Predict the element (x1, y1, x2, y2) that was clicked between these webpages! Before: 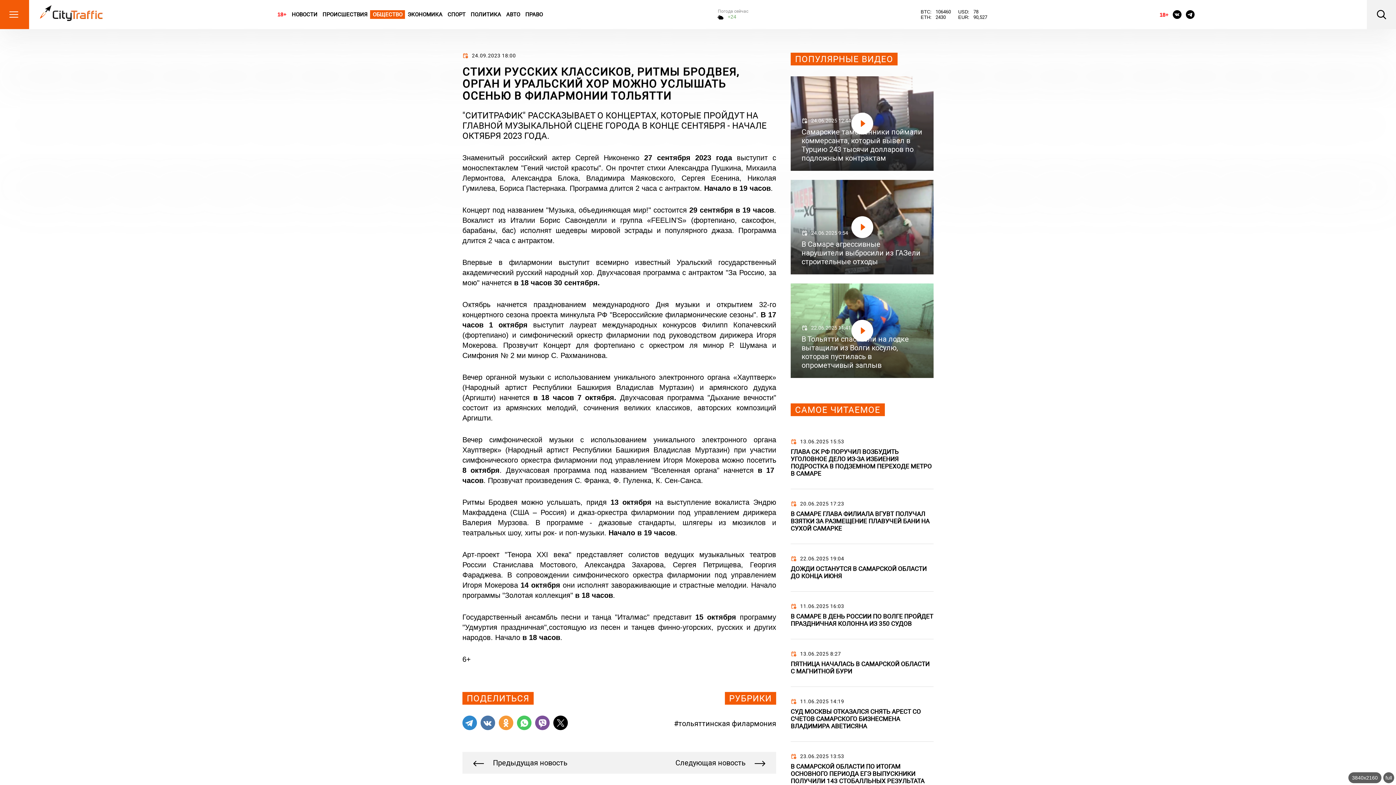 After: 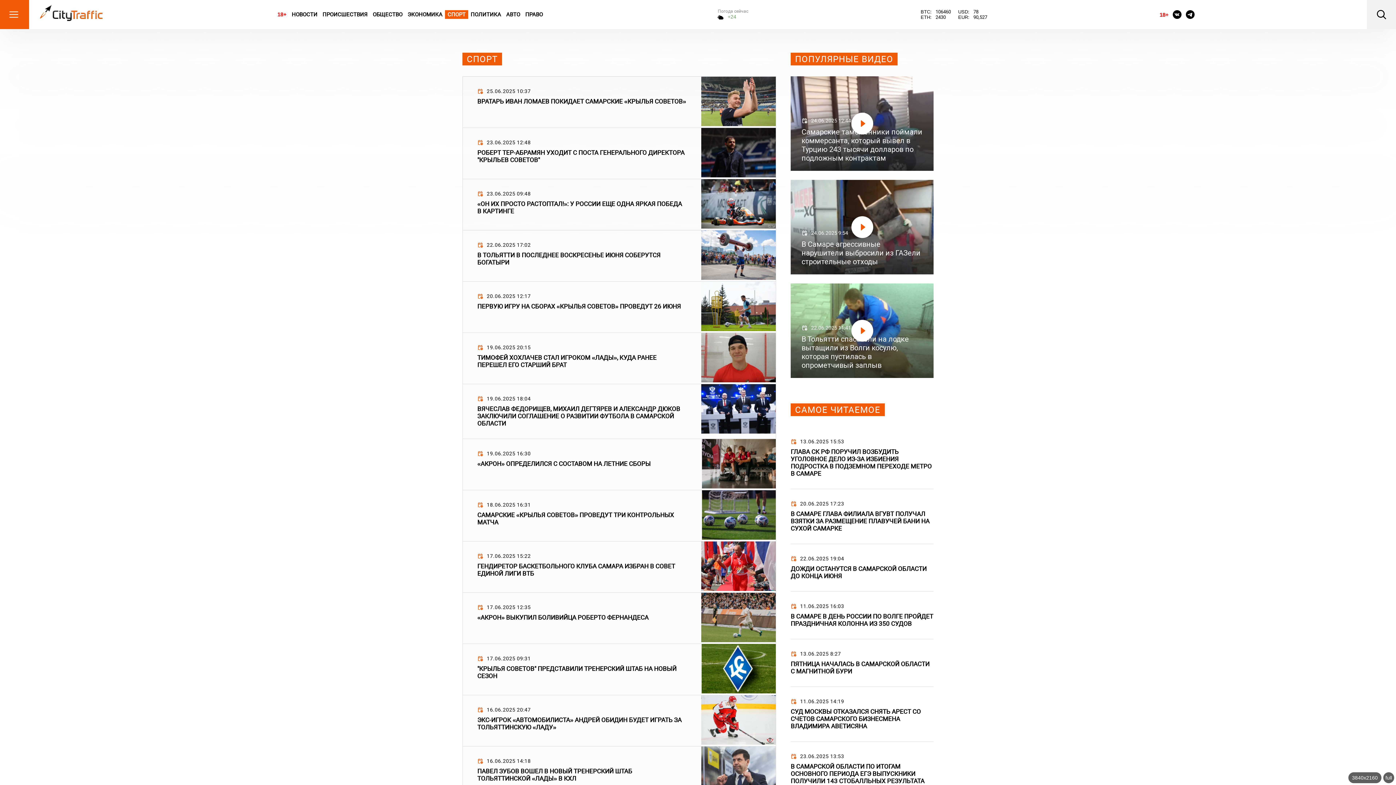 Action: label: СПОРТ bbox: (445, 10, 468, 18)